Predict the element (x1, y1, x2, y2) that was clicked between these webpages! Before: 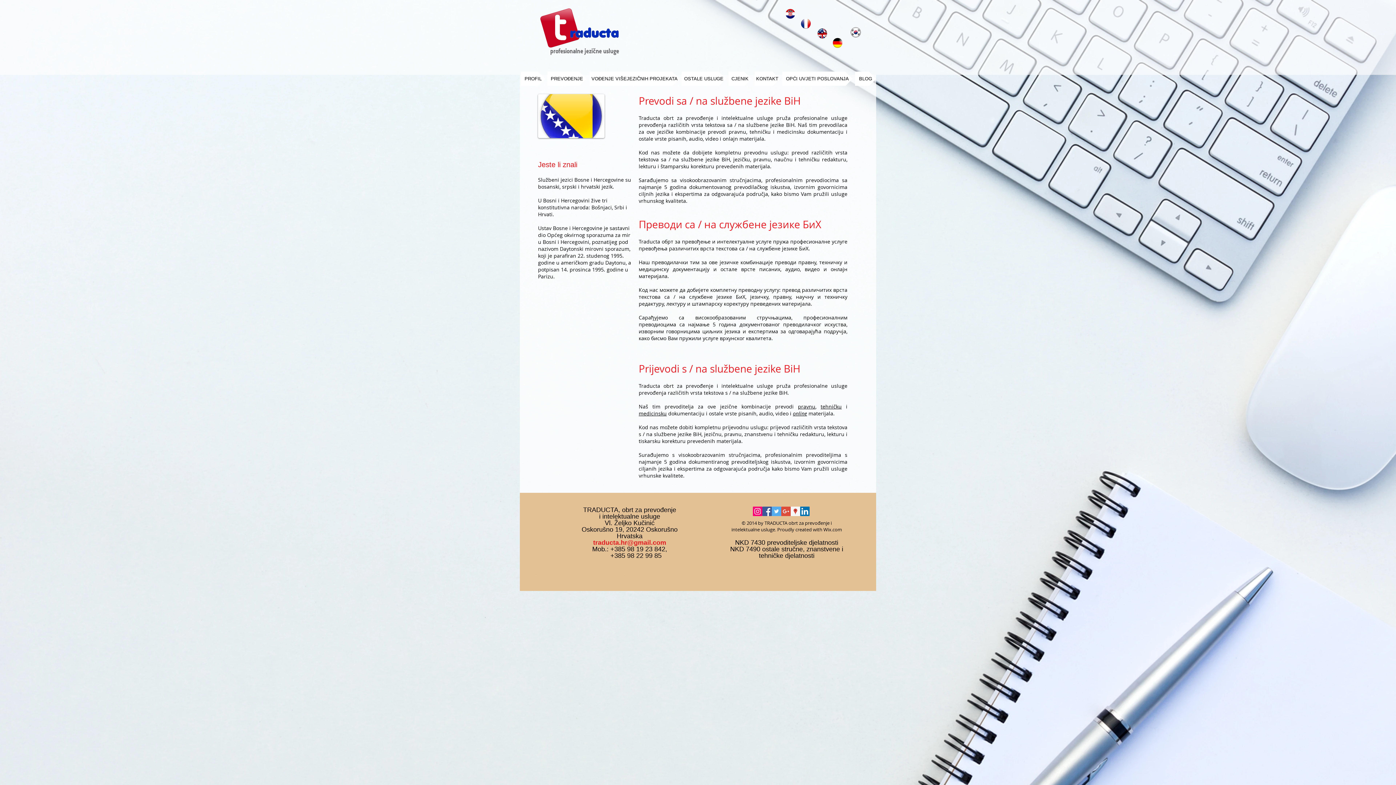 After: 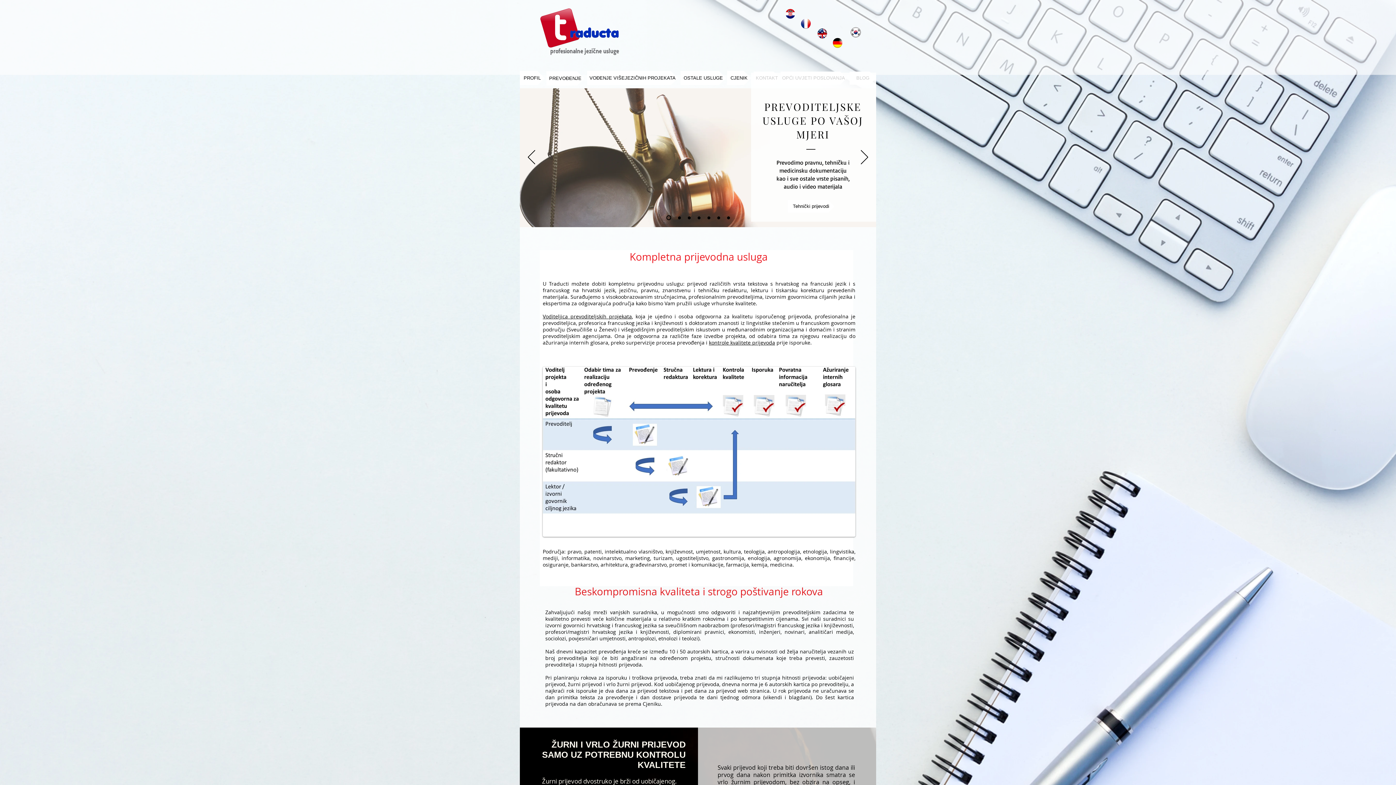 Action: label: PREVOĐENJE bbox: (547, 71, 586, 85)